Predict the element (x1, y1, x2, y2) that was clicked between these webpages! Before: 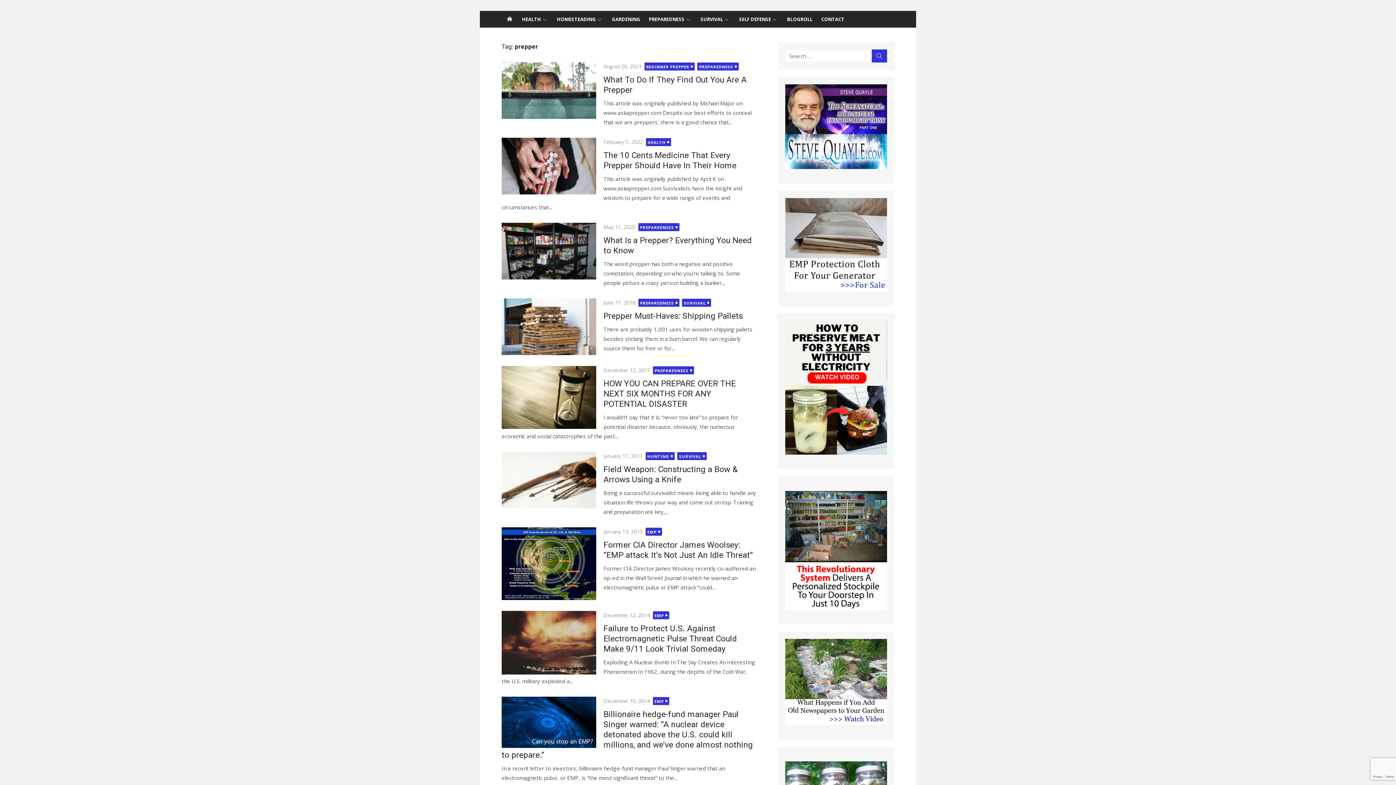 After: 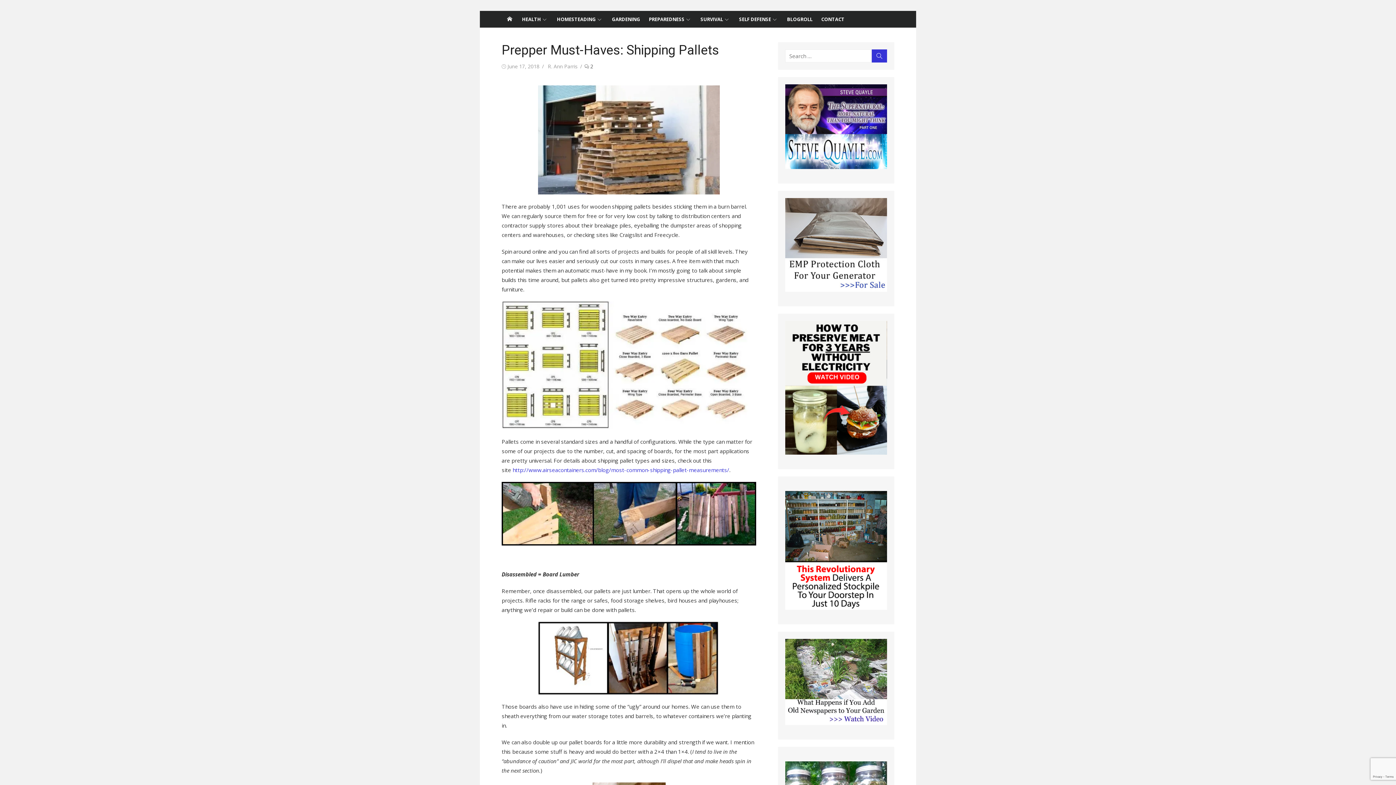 Action: bbox: (603, 299, 635, 306) label: June 17, 2018